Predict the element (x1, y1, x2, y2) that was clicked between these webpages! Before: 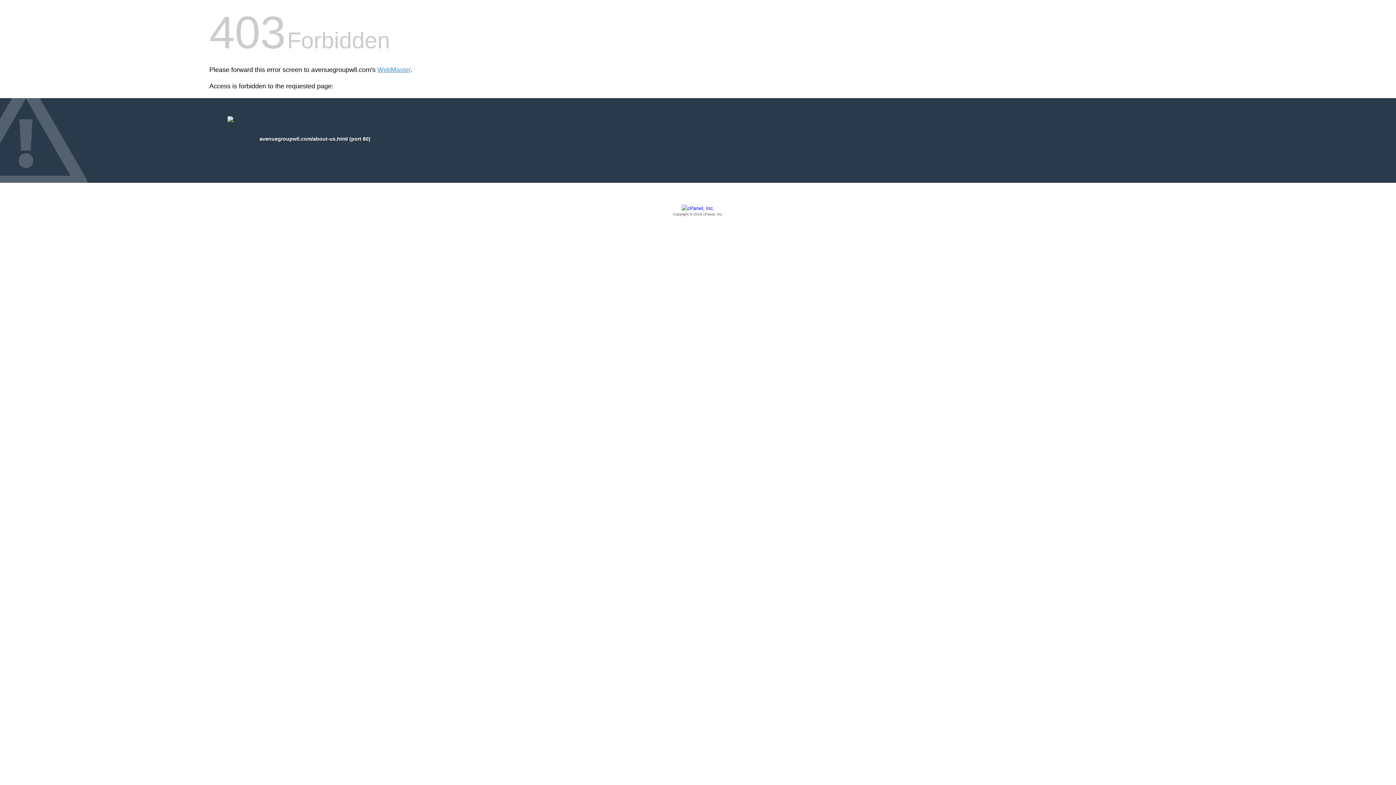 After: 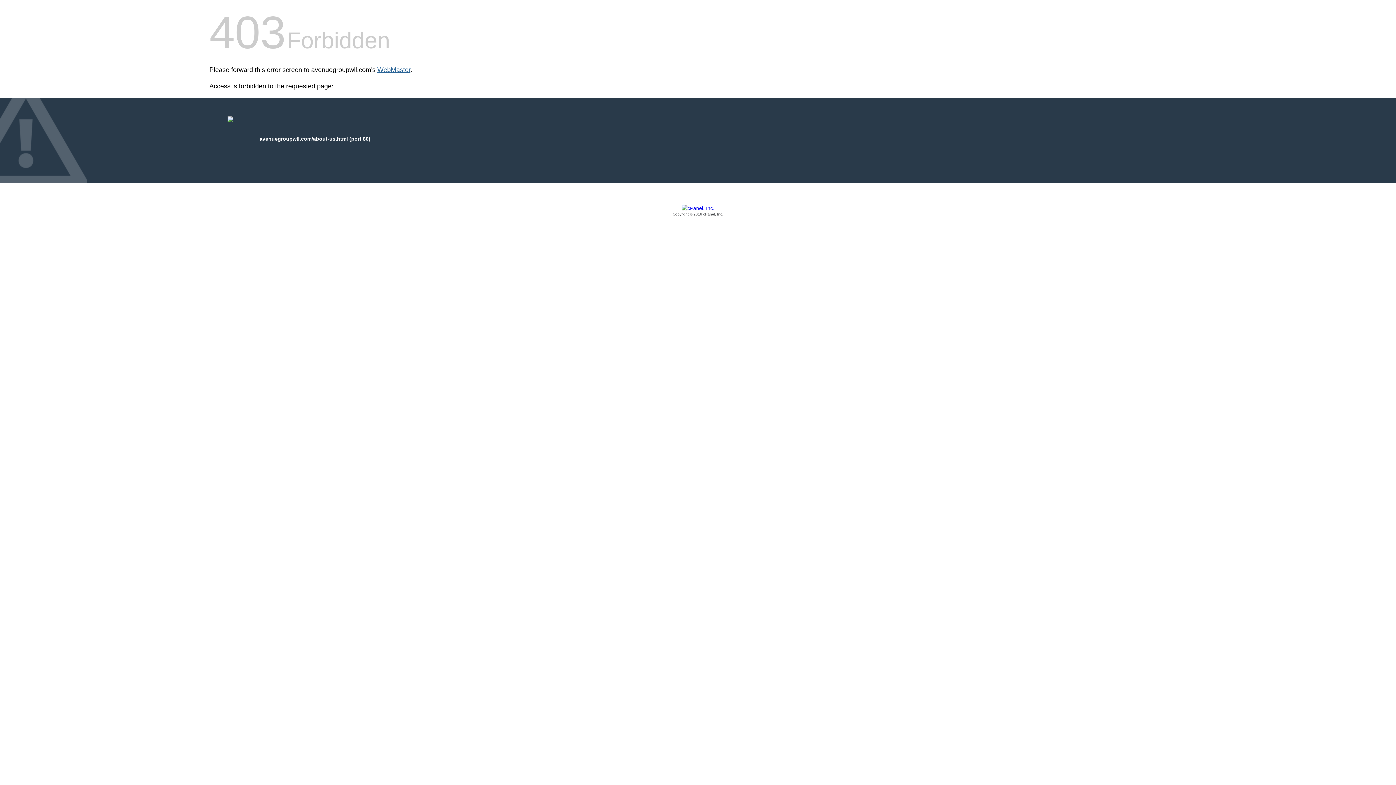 Action: label: WebMaster bbox: (377, 66, 410, 73)